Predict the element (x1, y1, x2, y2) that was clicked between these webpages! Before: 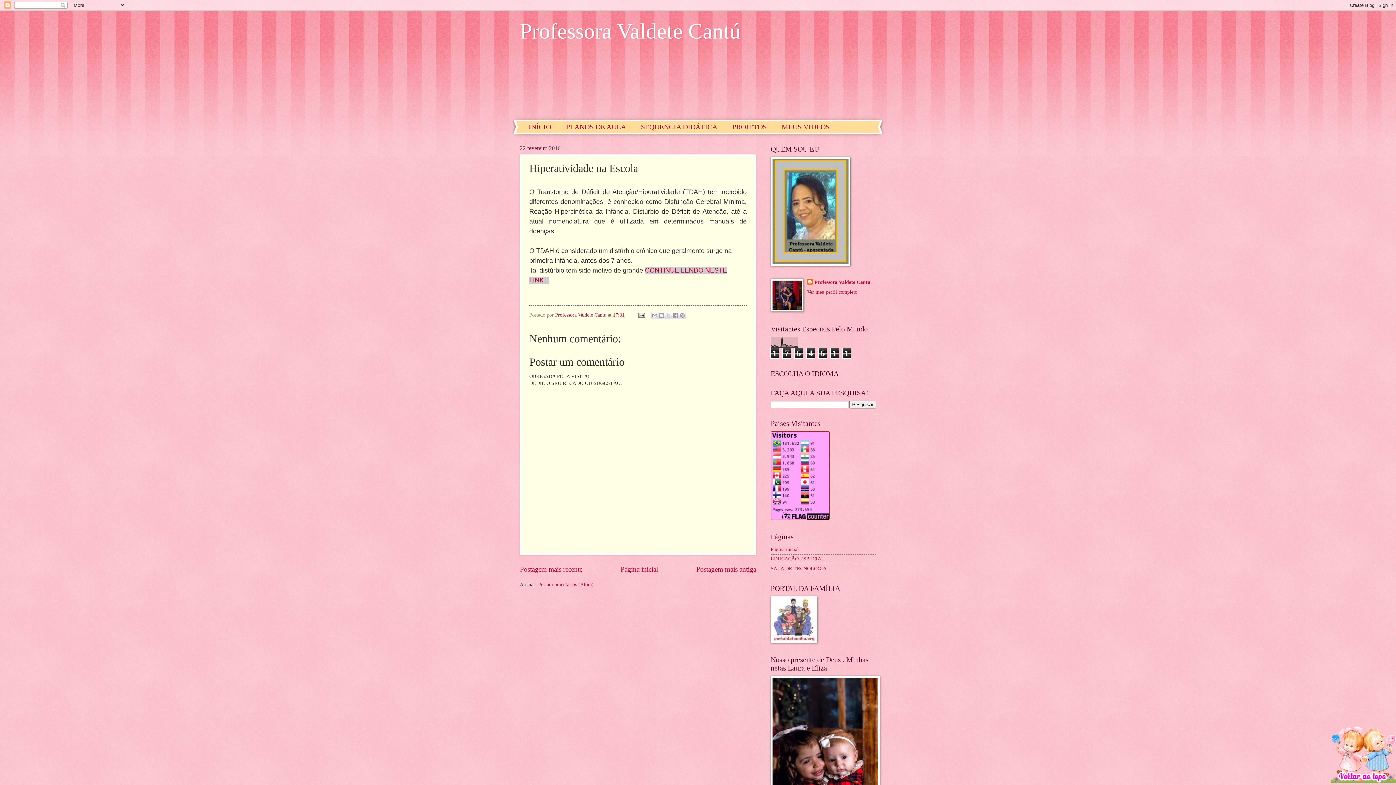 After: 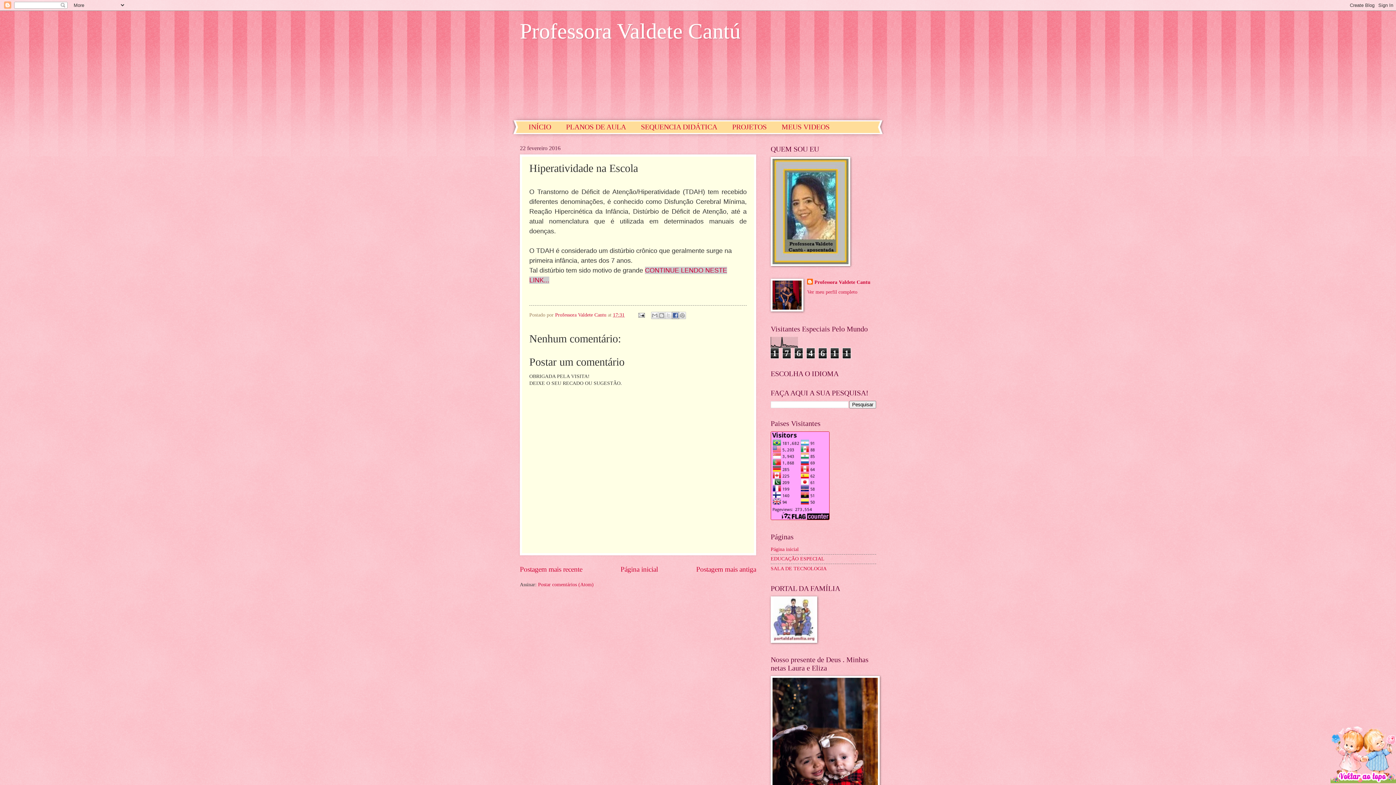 Action: bbox: (672, 311, 679, 319) label: Compartilhar no Facebook